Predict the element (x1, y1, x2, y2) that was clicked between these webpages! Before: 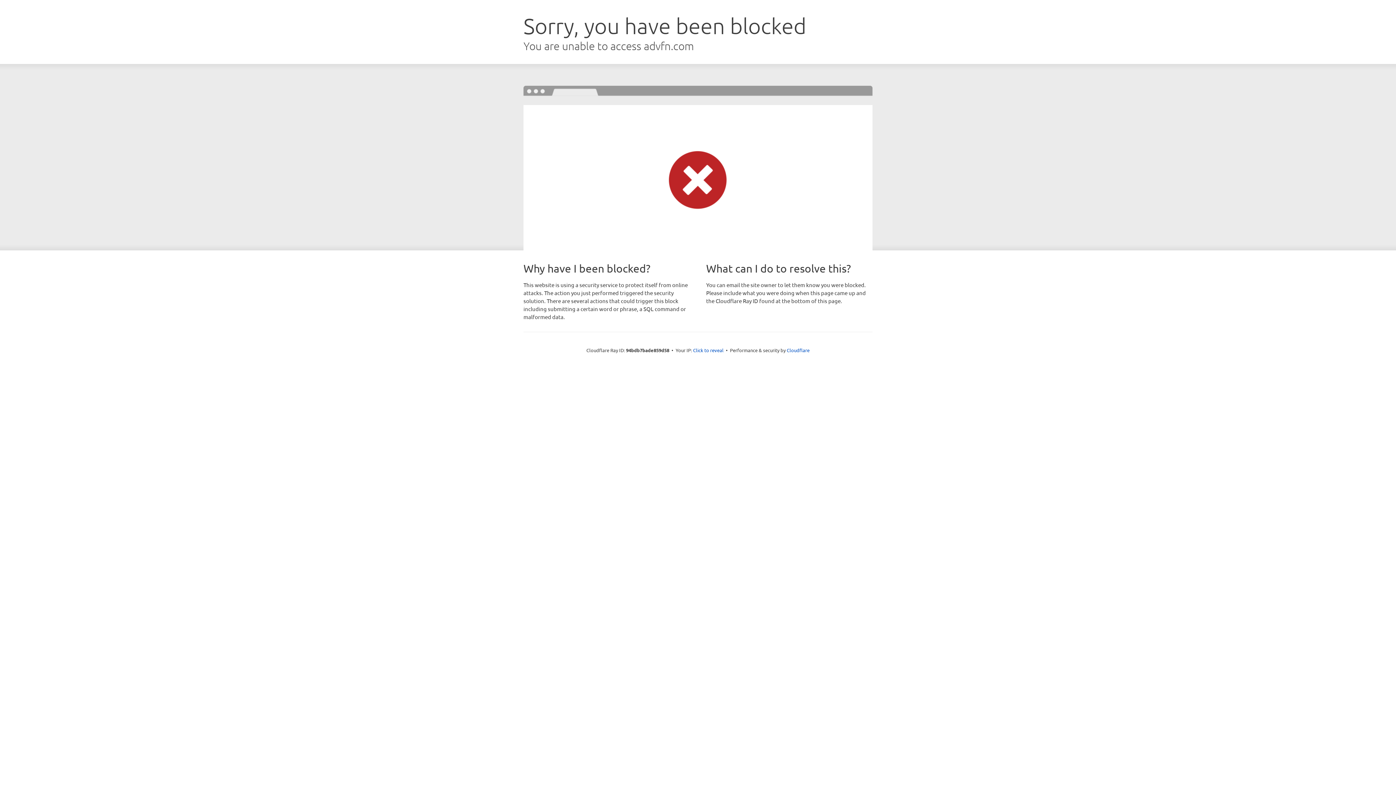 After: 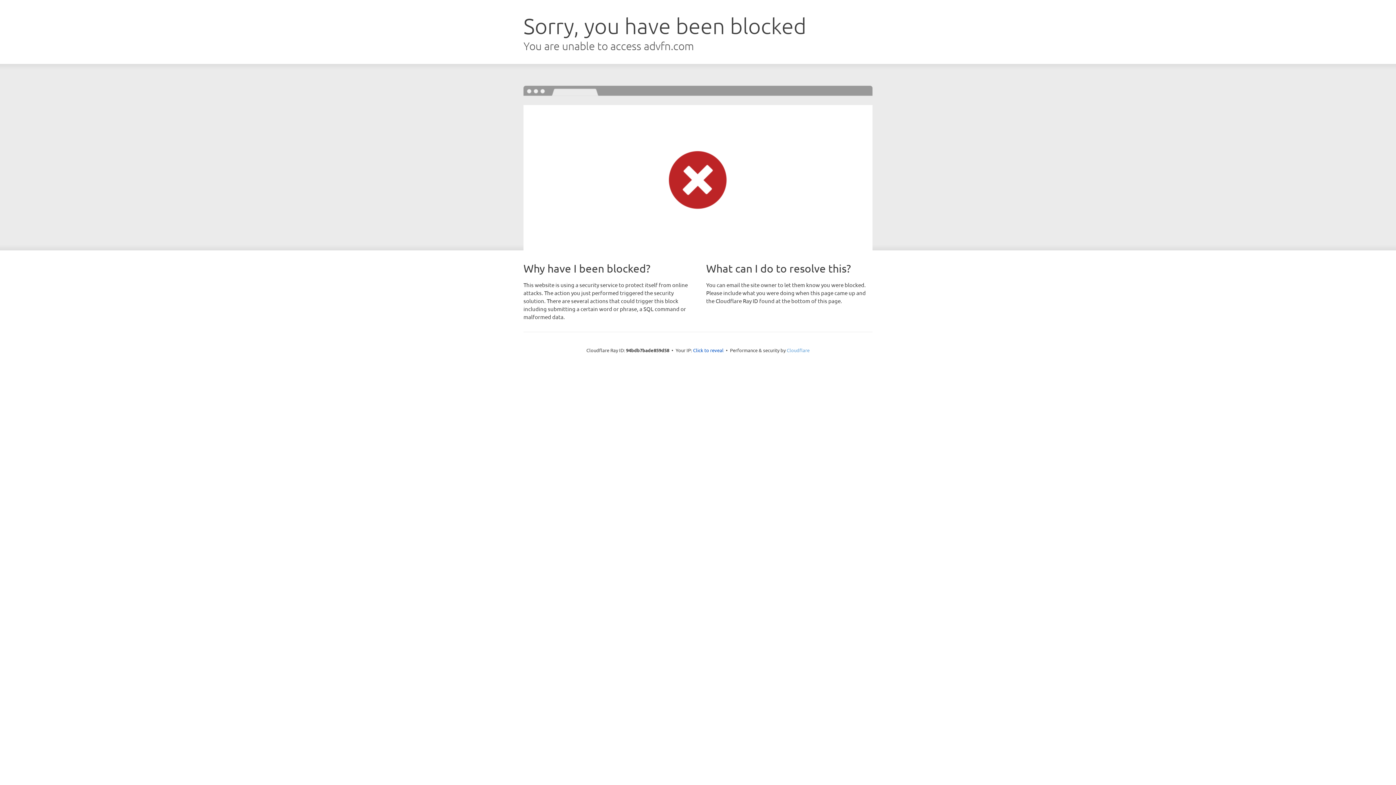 Action: bbox: (786, 347, 809, 353) label: Cloudflare